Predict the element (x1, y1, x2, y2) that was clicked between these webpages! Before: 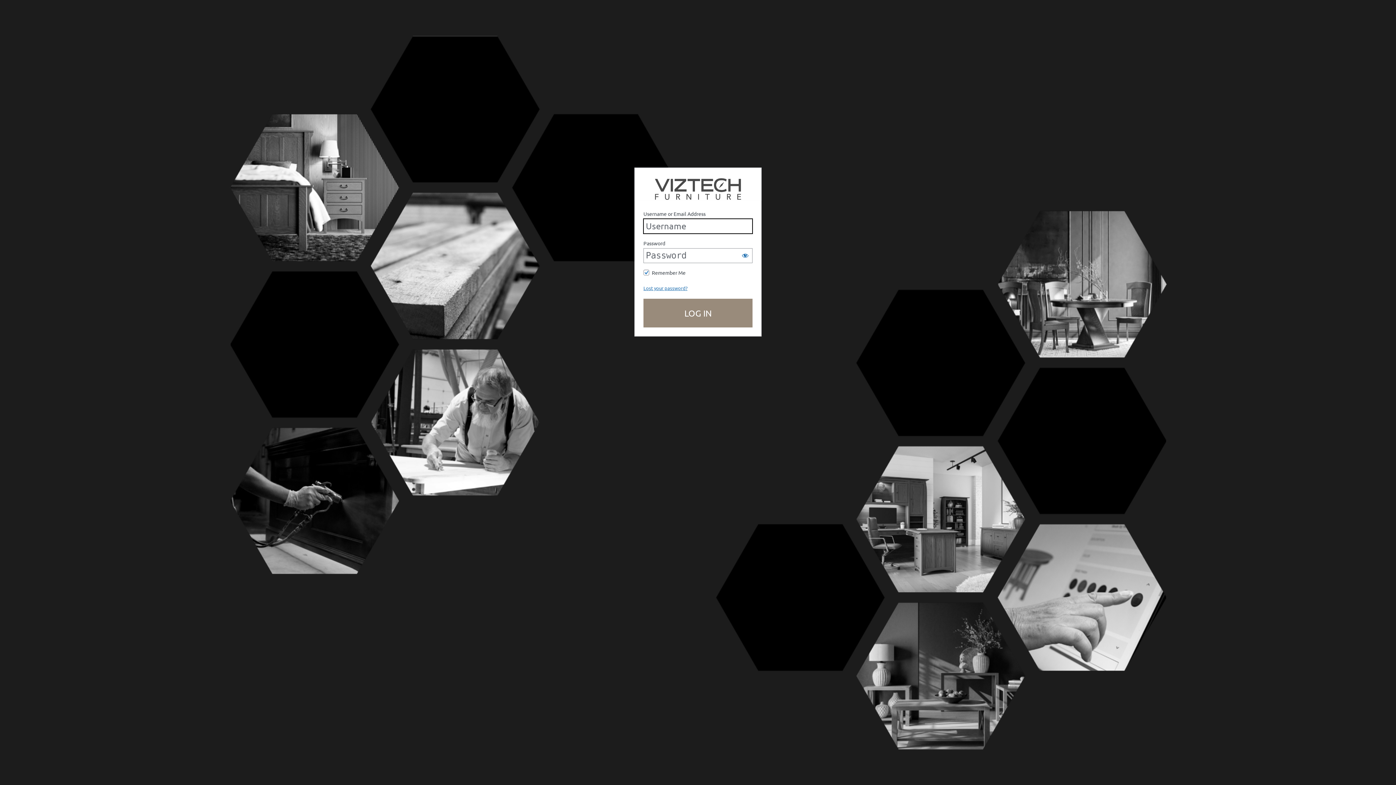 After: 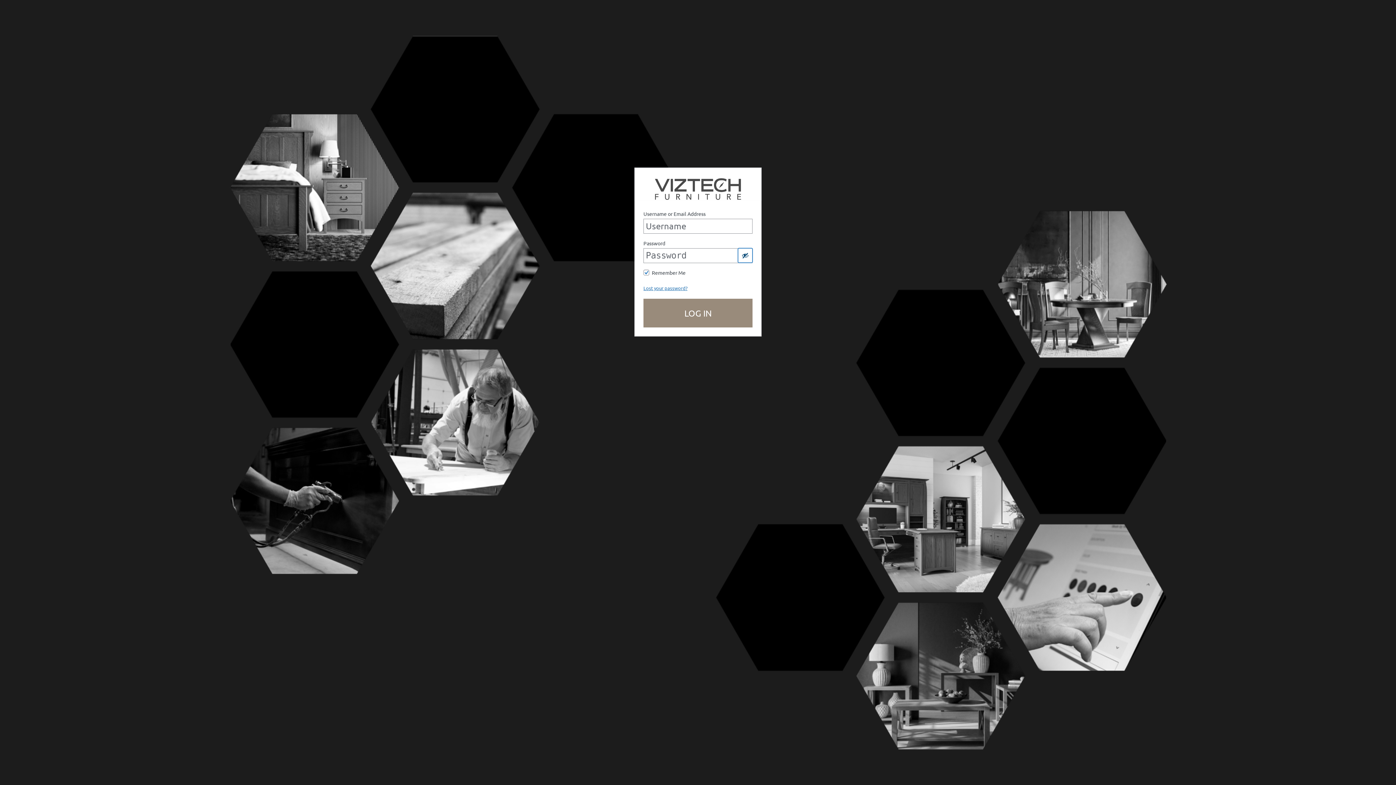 Action: label: Show password bbox: (738, 248, 752, 262)